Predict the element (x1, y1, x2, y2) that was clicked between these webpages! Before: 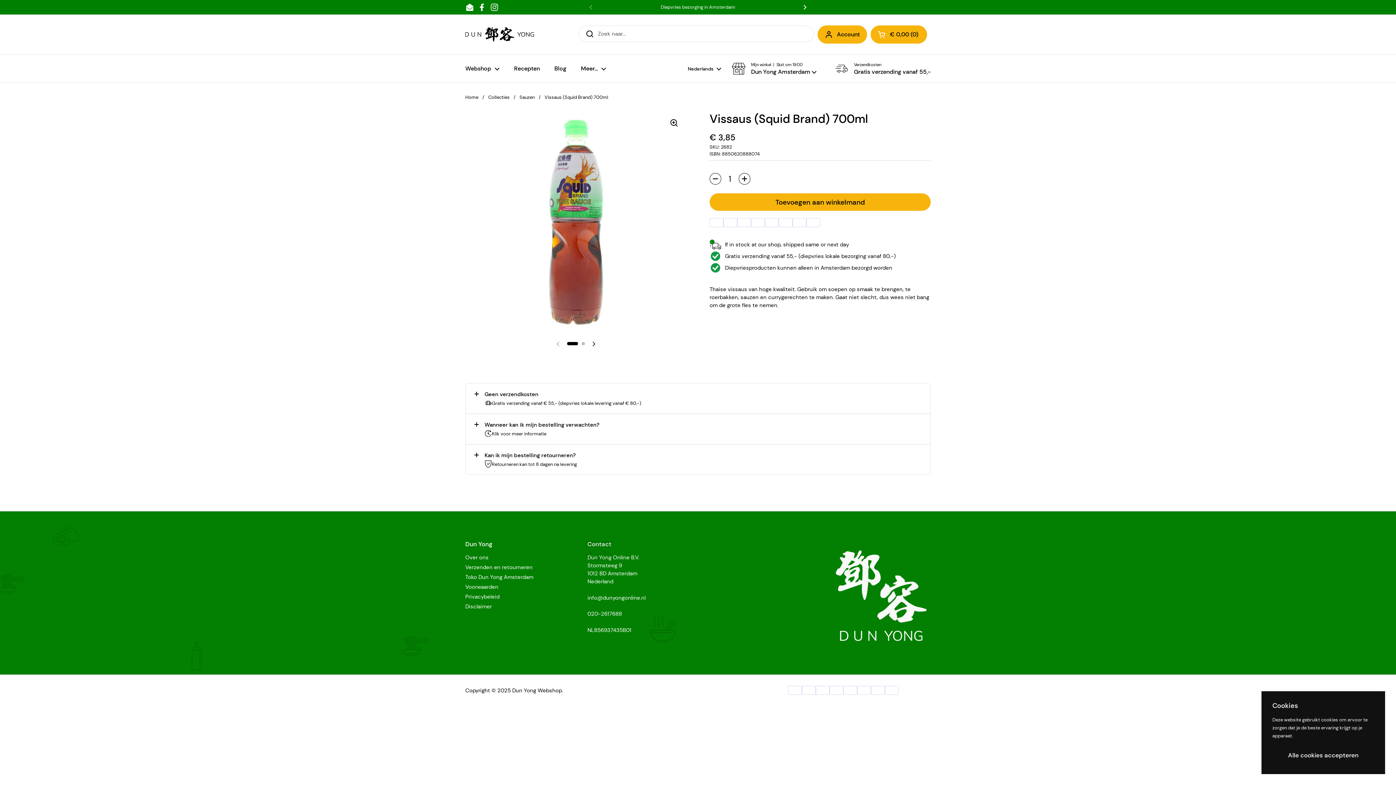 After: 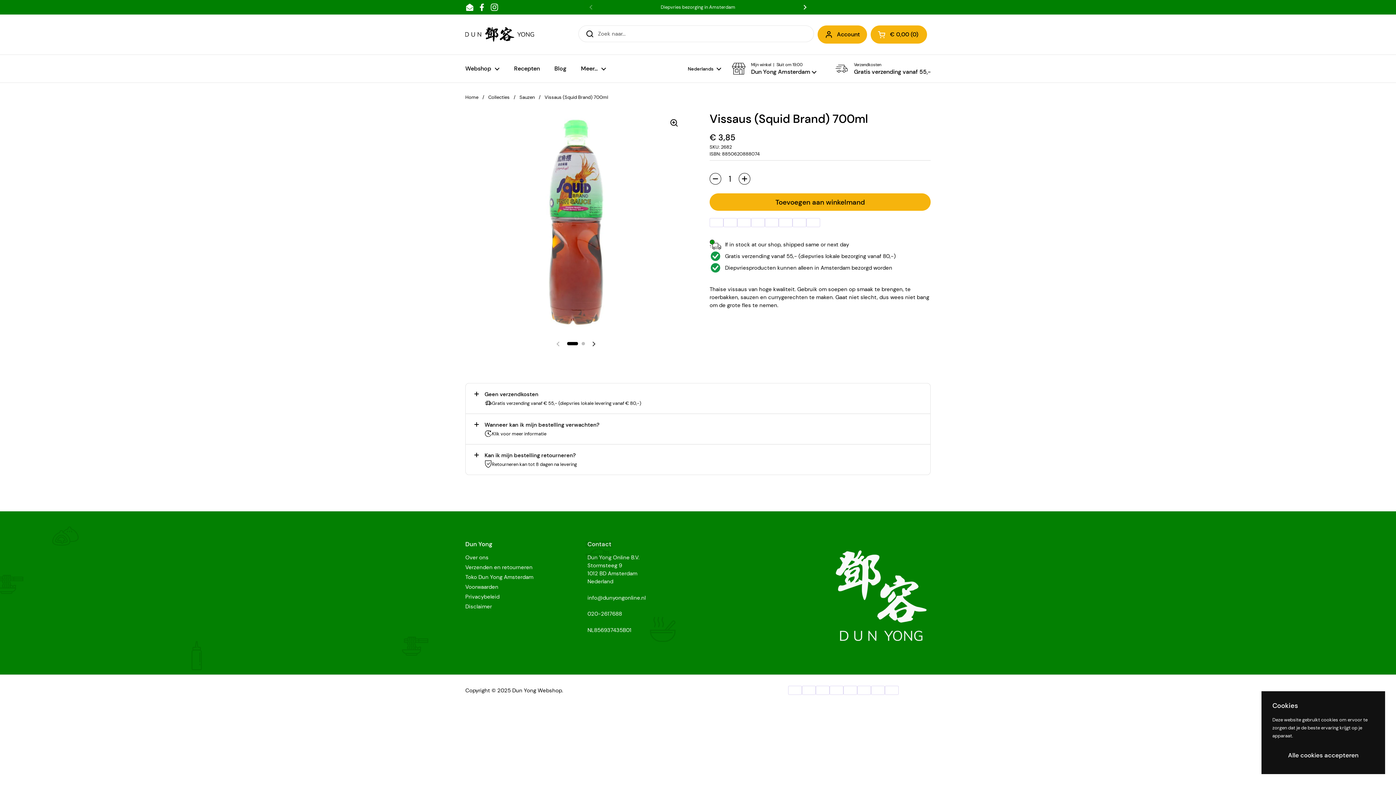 Action: bbox: (477, 2, 486, 11) label: Facebook